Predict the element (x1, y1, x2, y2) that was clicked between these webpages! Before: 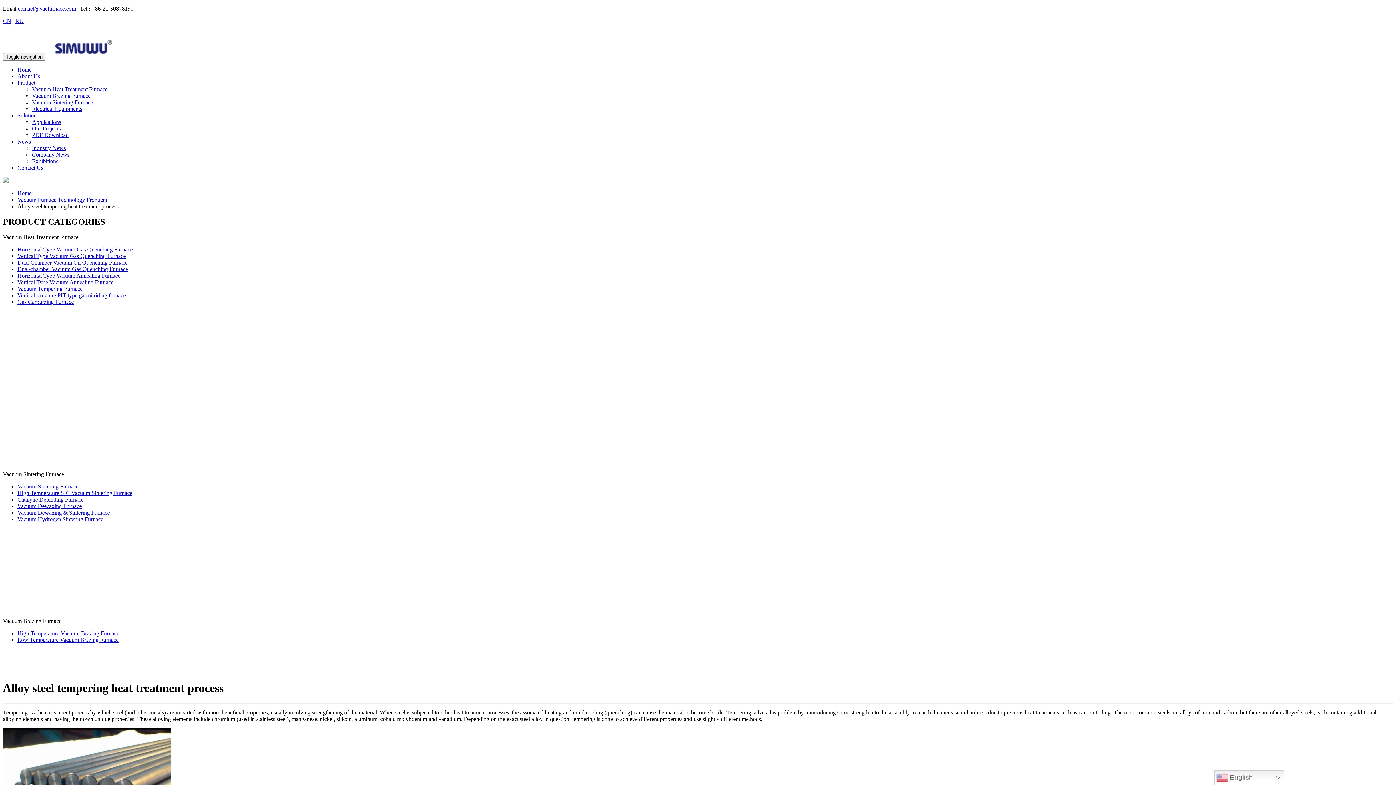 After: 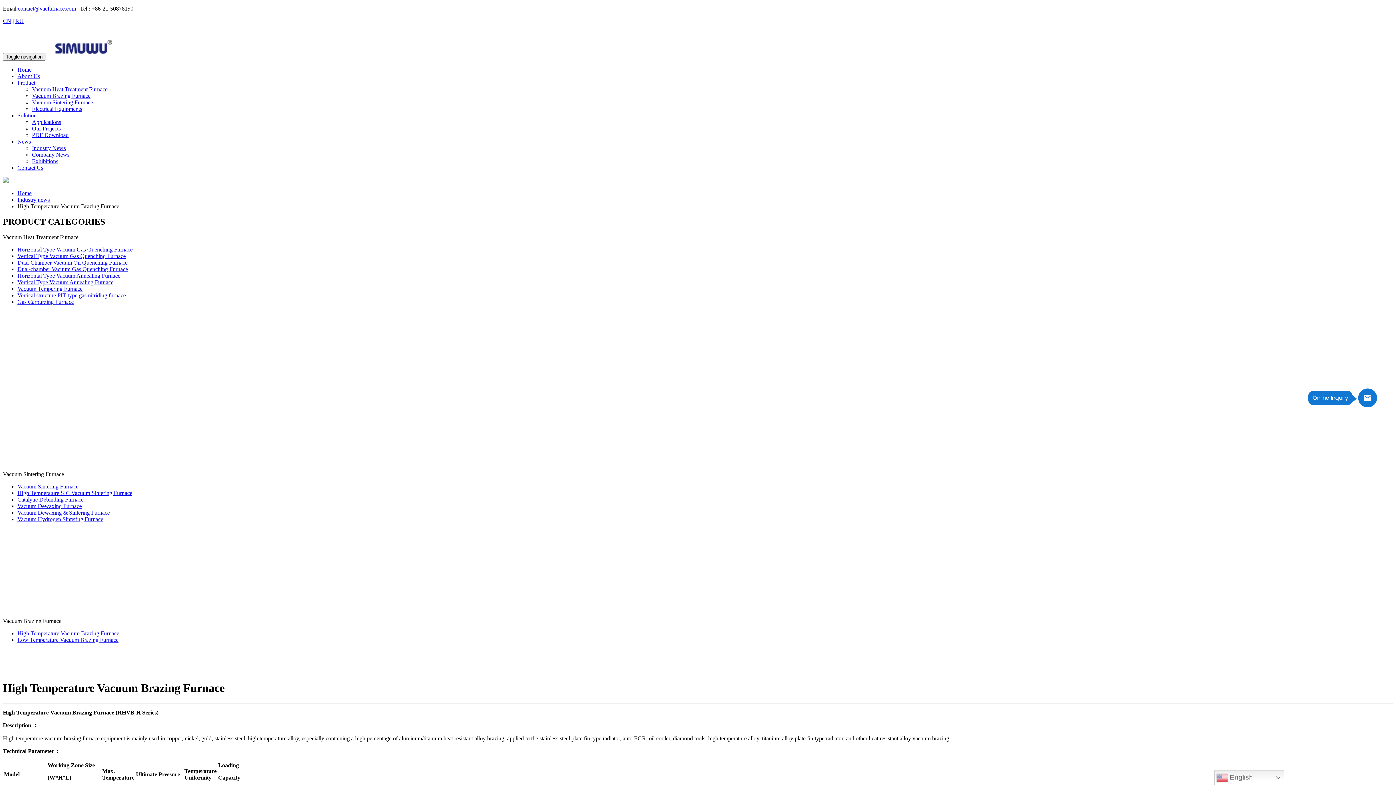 Action: label: High Temperature Vacuum Brazing Furnace bbox: (17, 630, 119, 636)